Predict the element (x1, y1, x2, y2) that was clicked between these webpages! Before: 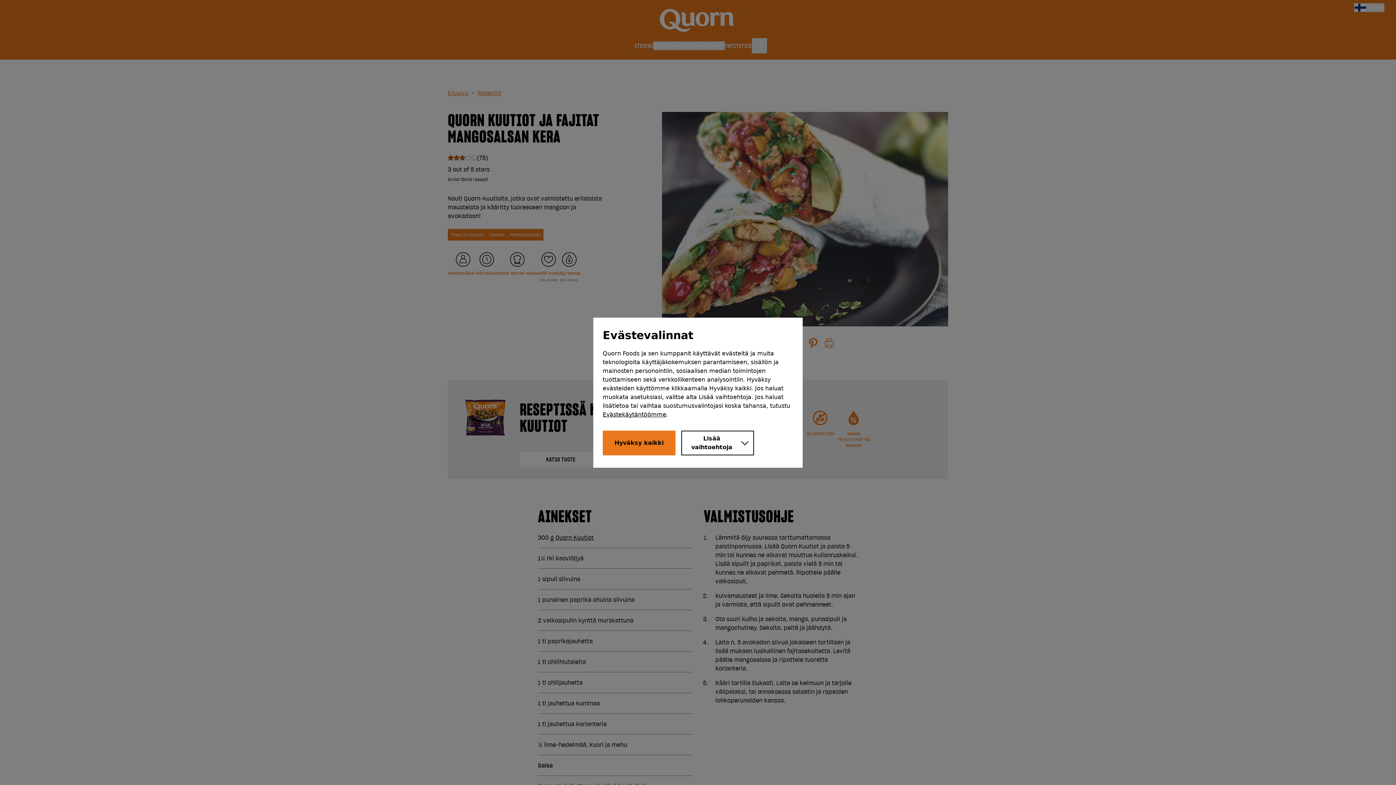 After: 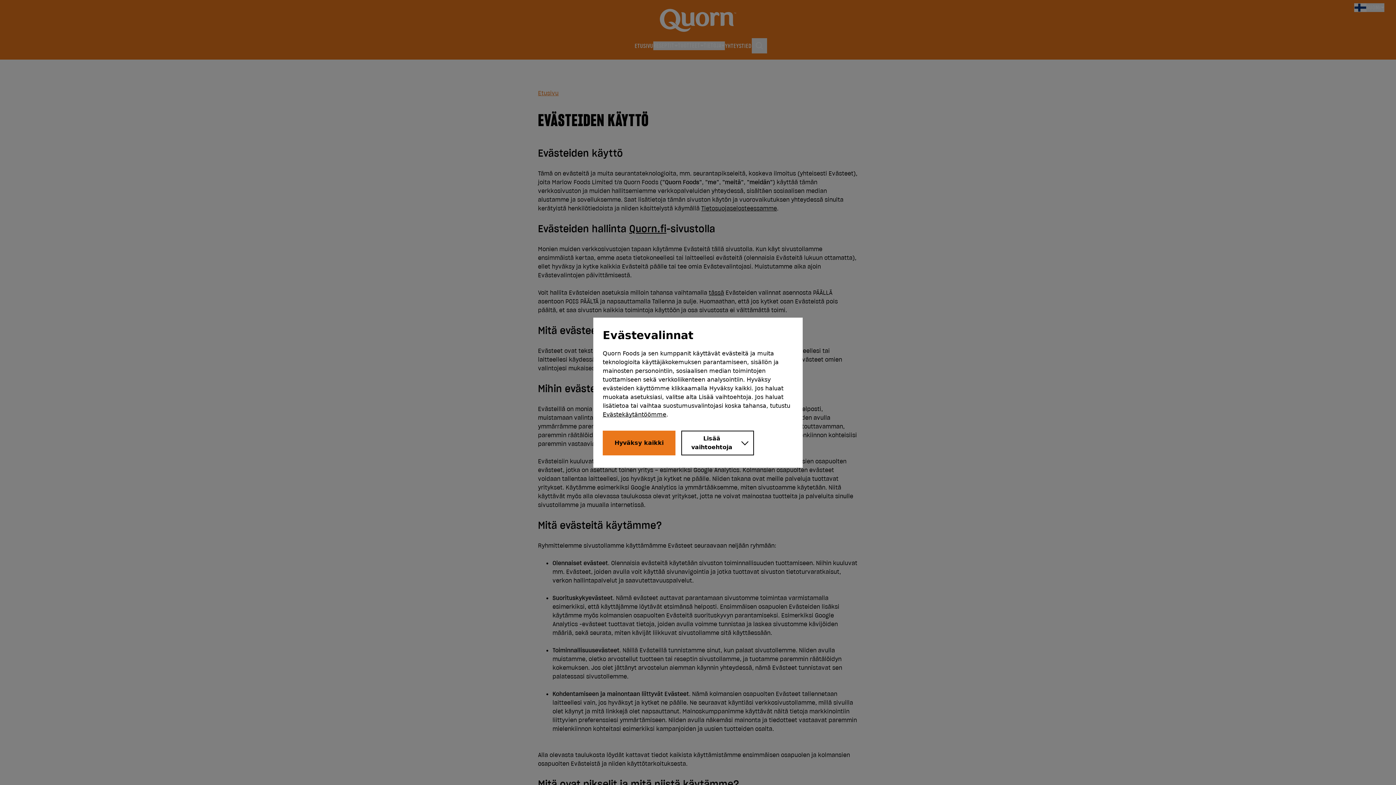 Action: label: Evästekäytäntöömme bbox: (602, 411, 666, 418)